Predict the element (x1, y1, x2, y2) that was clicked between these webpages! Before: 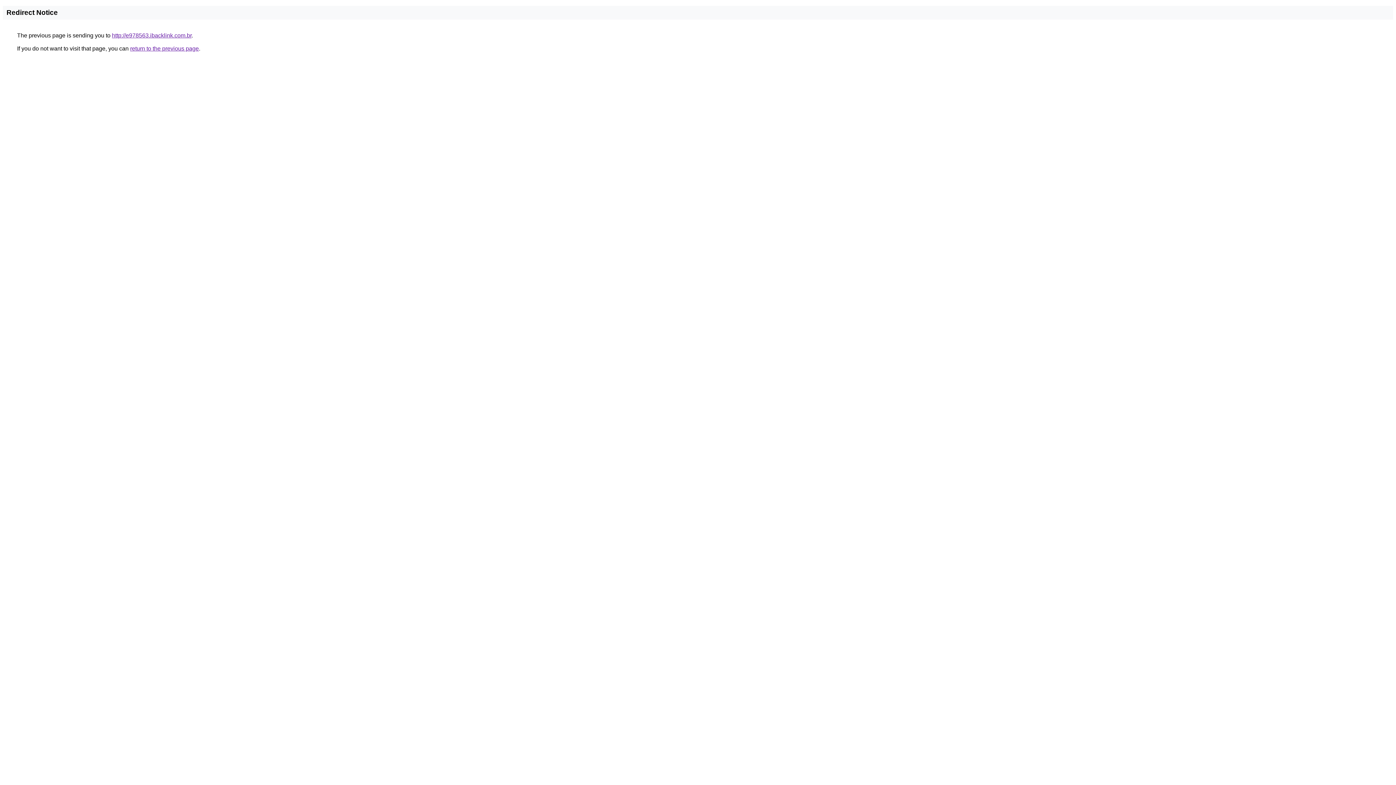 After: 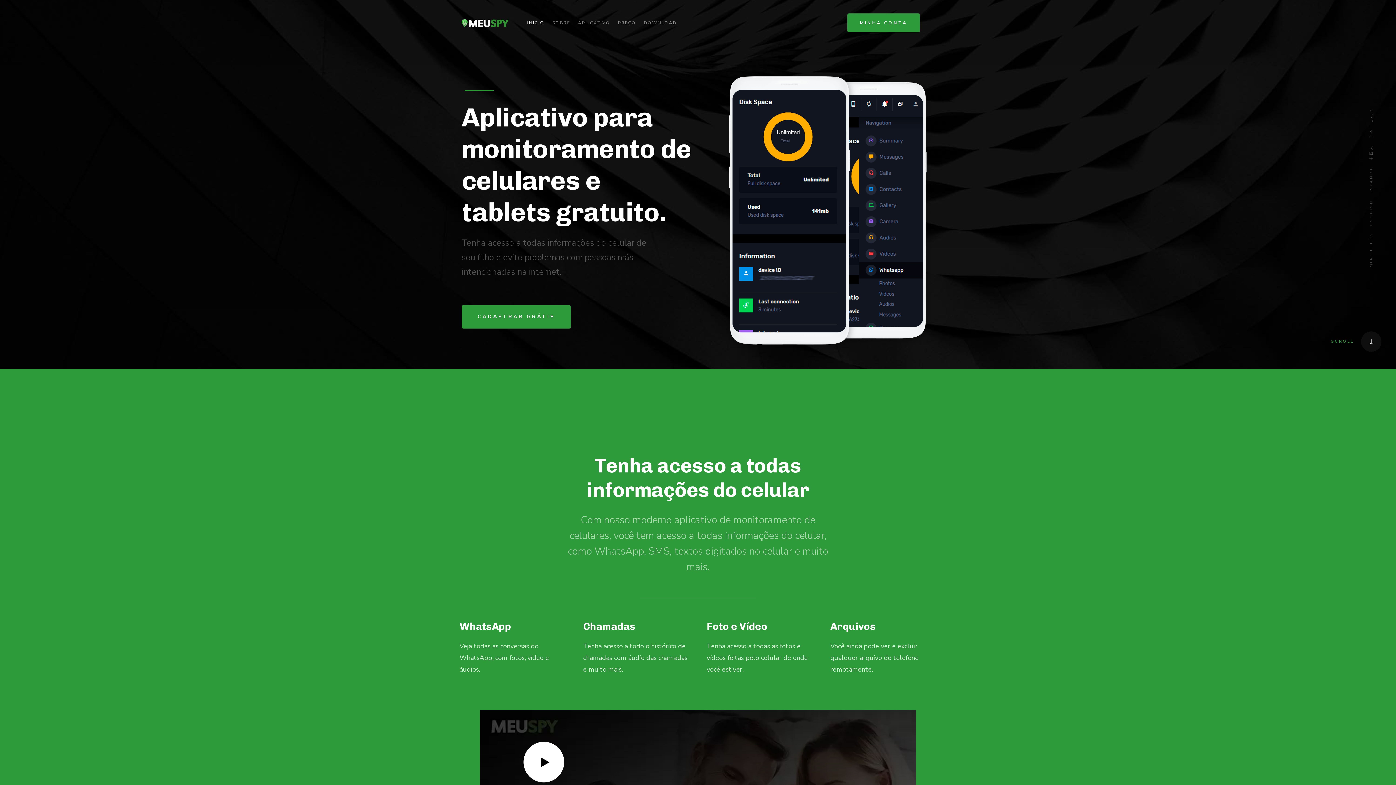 Action: bbox: (112, 32, 191, 38) label: http://e978563.ibacklink.com.br